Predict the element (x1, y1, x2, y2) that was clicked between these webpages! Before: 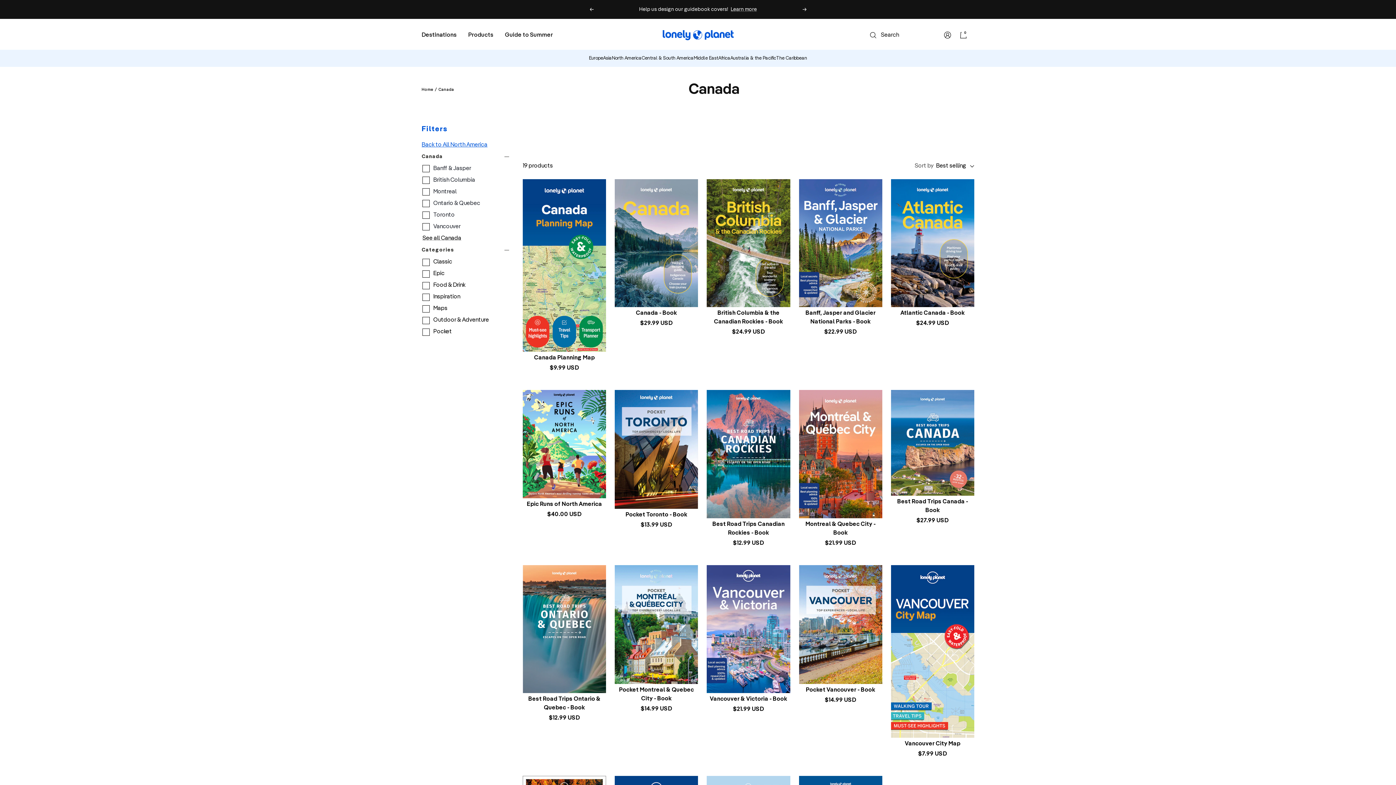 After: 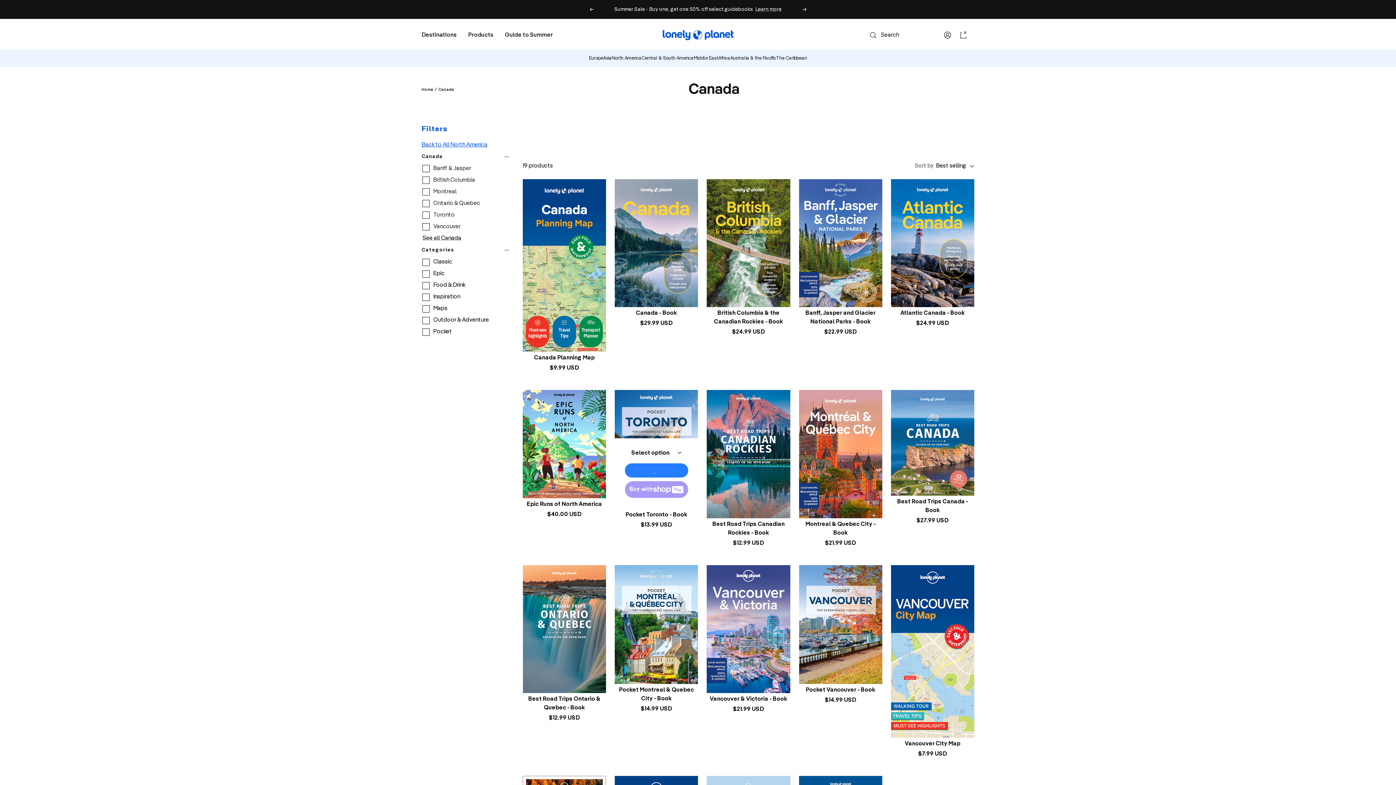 Action: label: Add to cart bbox: (625, 463, 688, 477)